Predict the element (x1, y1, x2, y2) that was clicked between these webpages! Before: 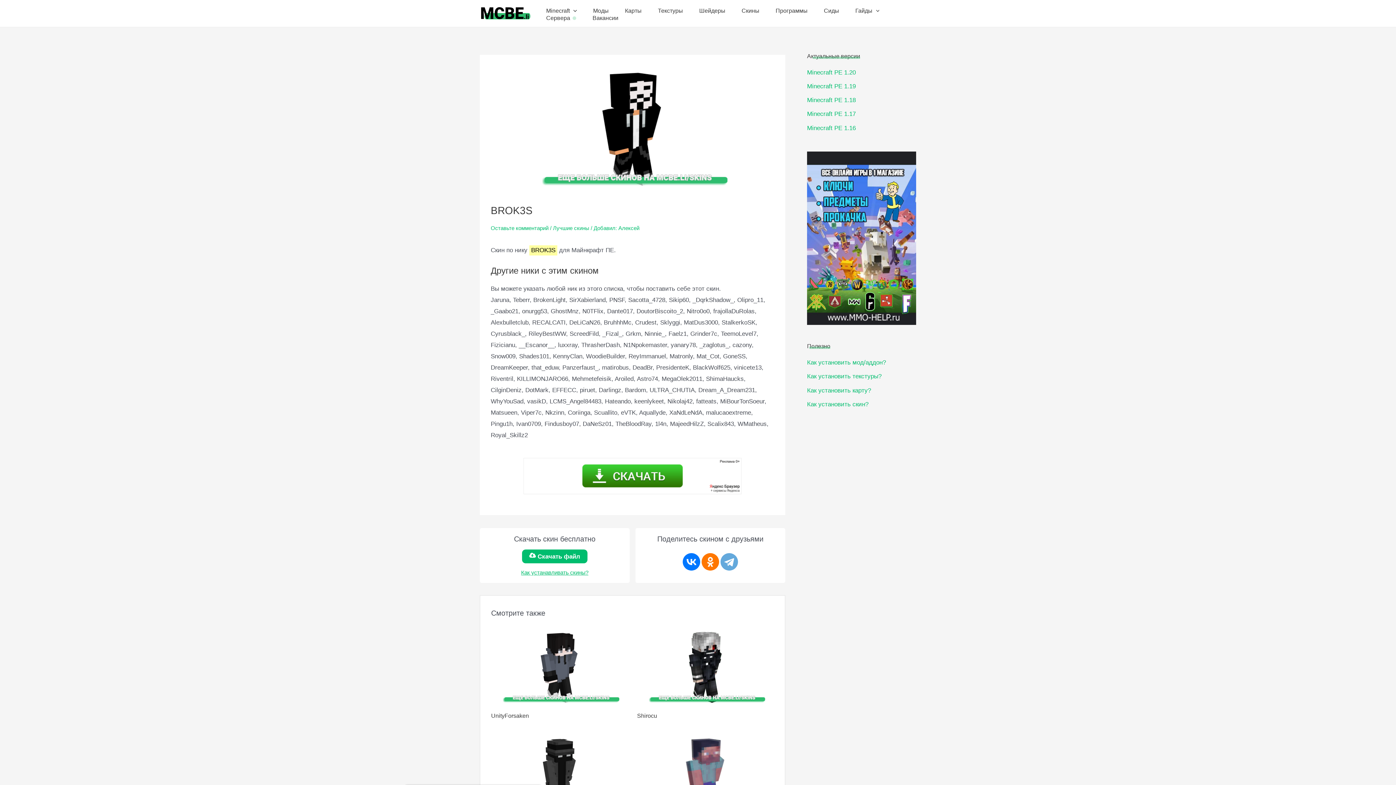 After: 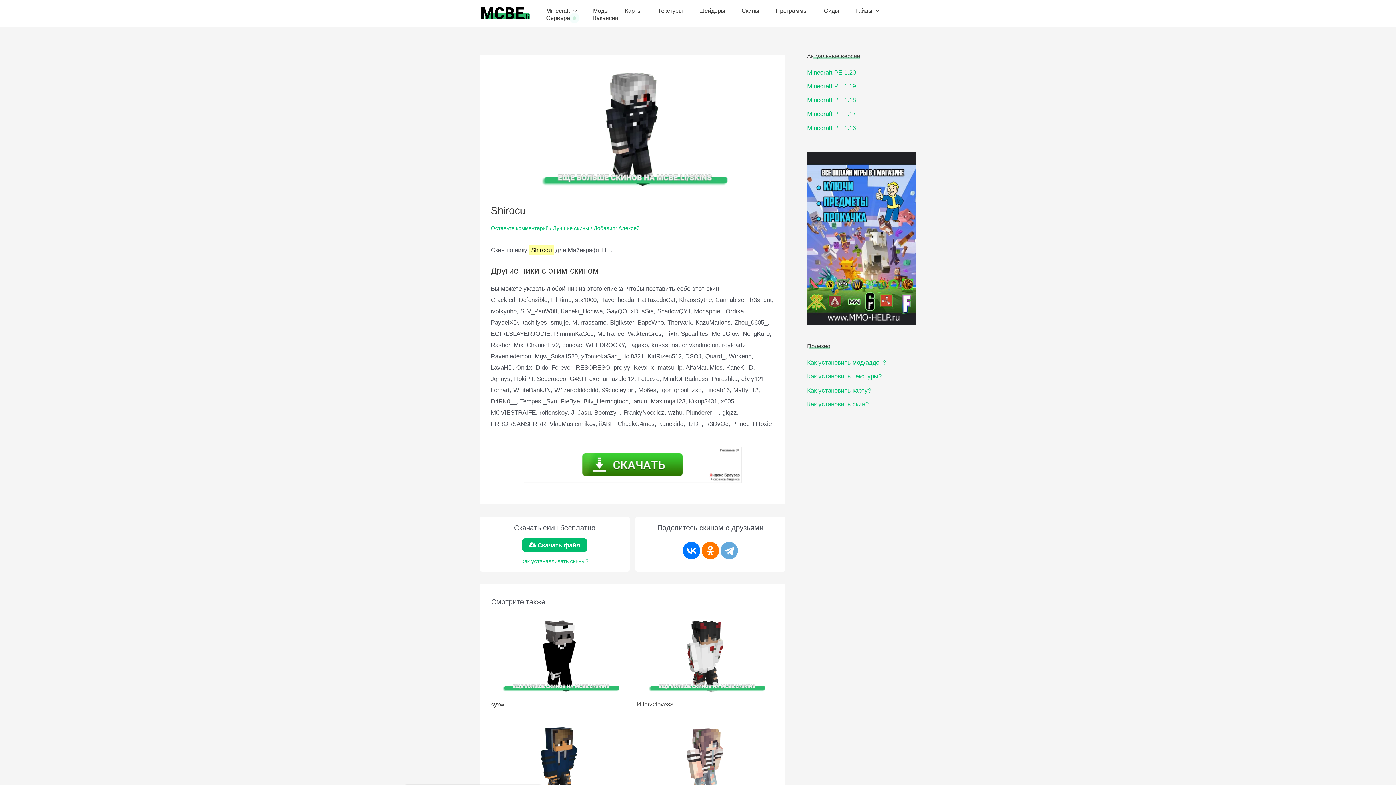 Action: bbox: (637, 663, 774, 670)